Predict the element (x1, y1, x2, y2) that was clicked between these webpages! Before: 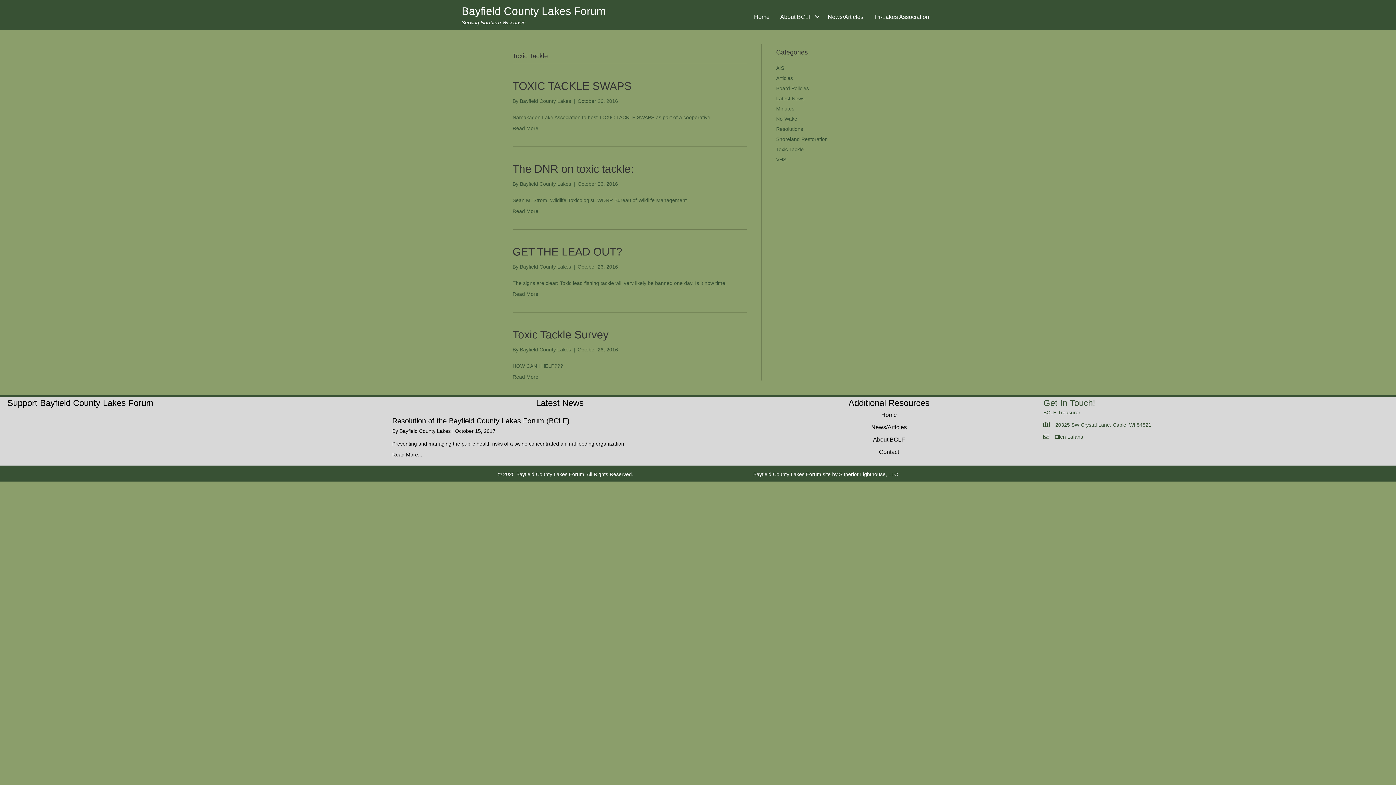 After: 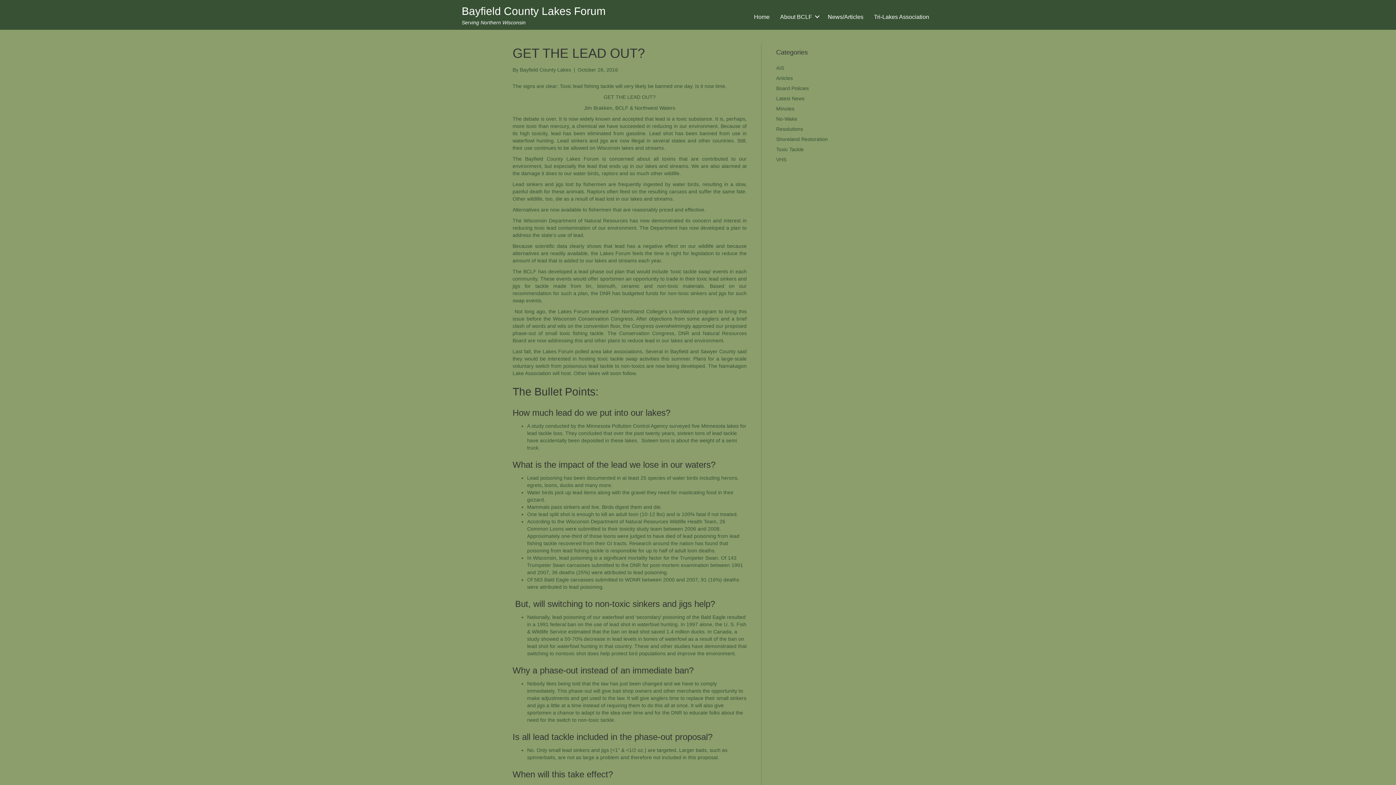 Action: label: Read More bbox: (512, 291, 538, 297)